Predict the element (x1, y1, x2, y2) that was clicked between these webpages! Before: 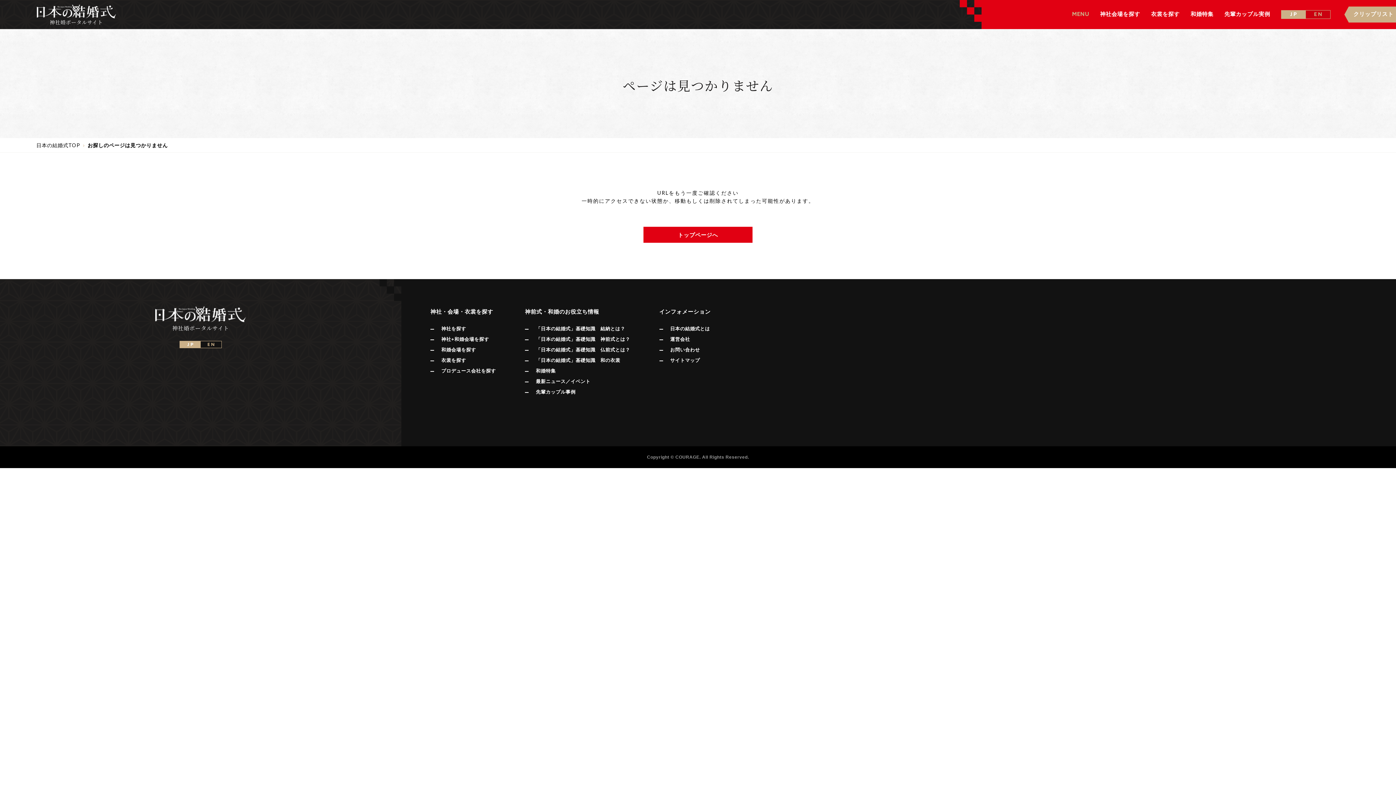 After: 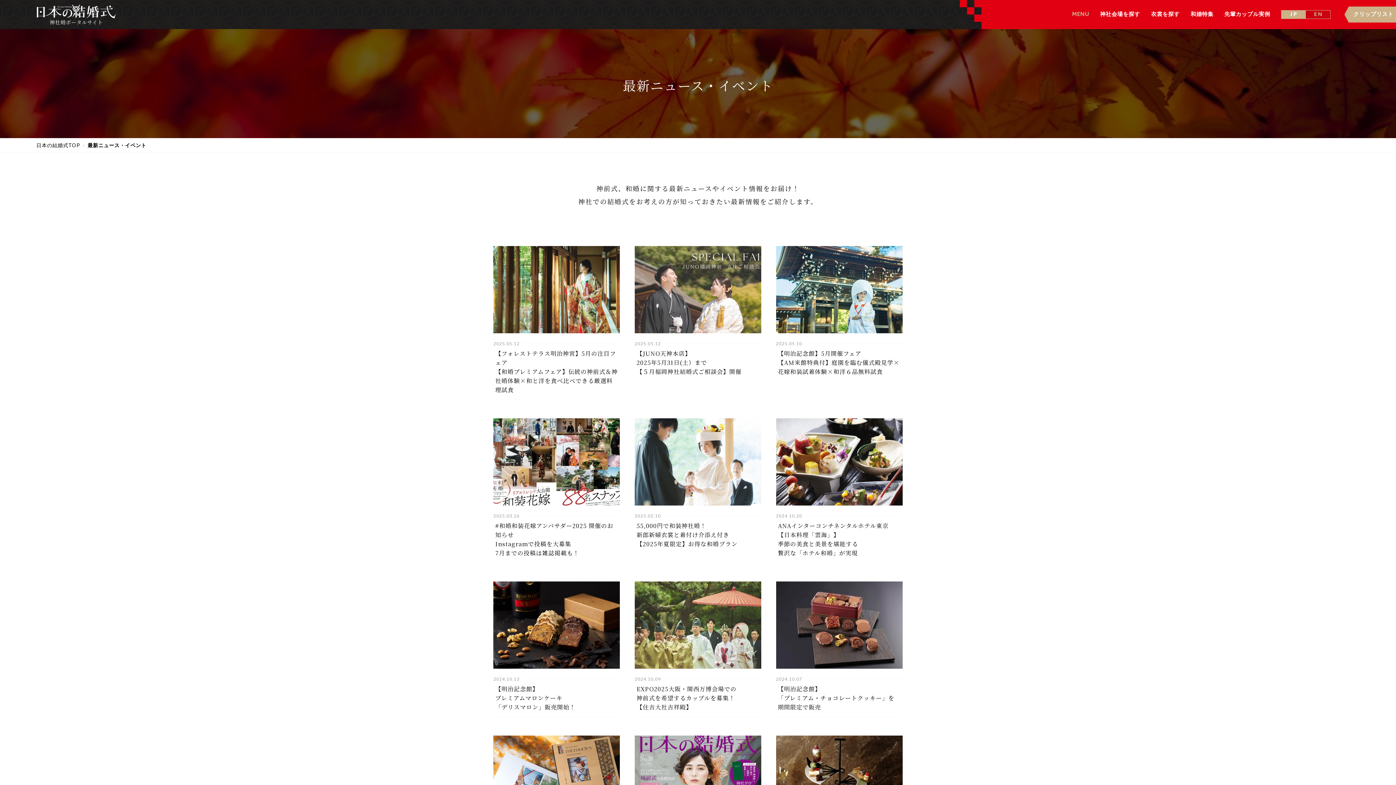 Action: label: 最新ニュース／イベント bbox: (525, 378, 590, 384)